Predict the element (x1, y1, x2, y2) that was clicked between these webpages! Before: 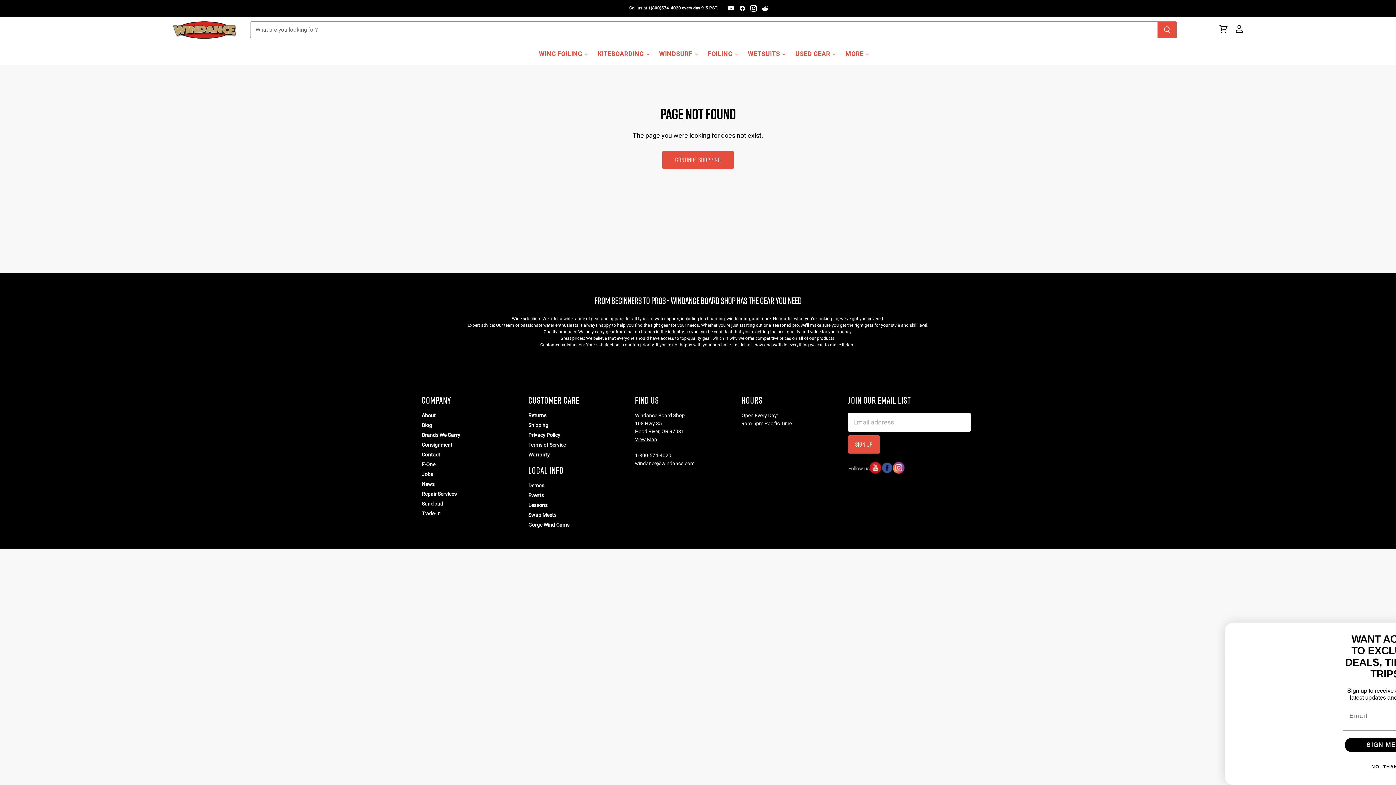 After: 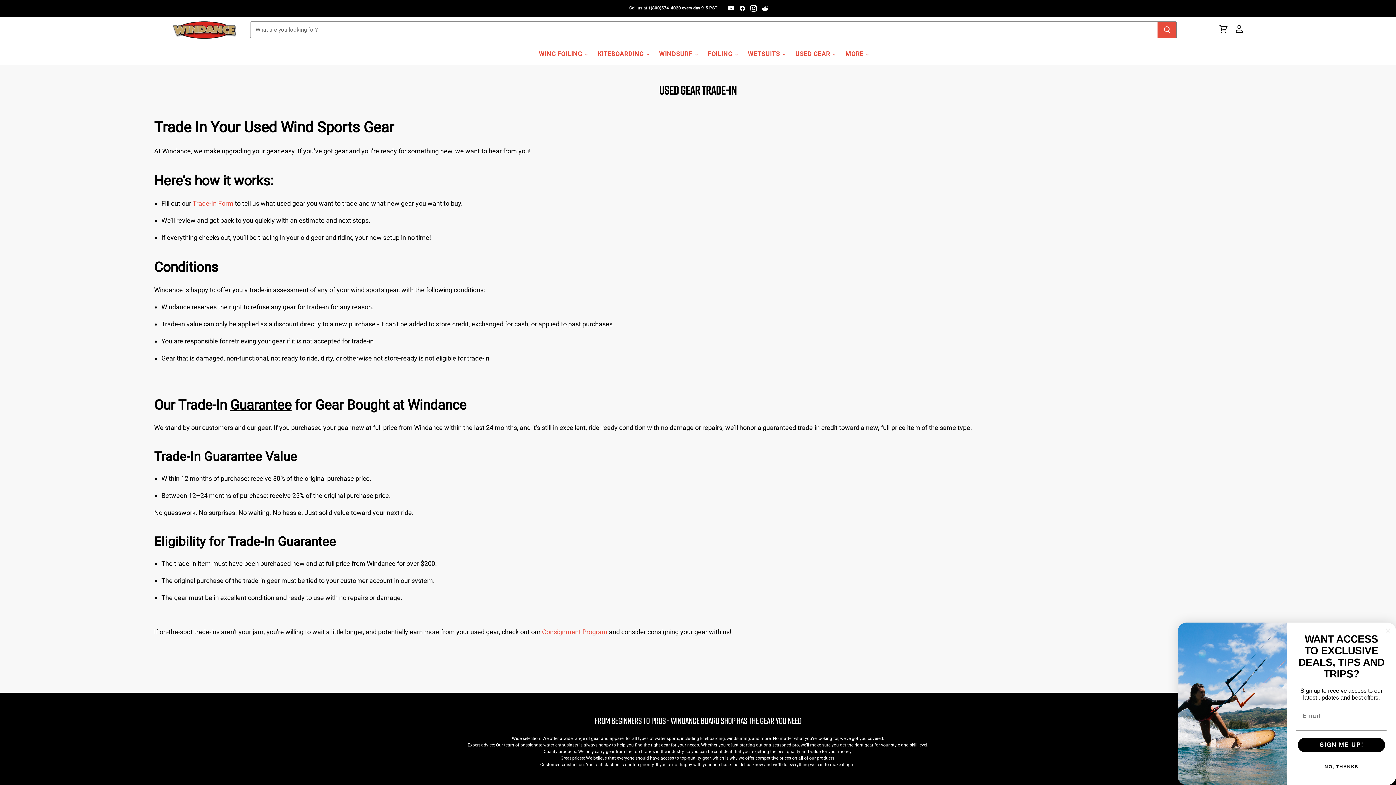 Action: label: Trade-In bbox: (421, 510, 440, 516)